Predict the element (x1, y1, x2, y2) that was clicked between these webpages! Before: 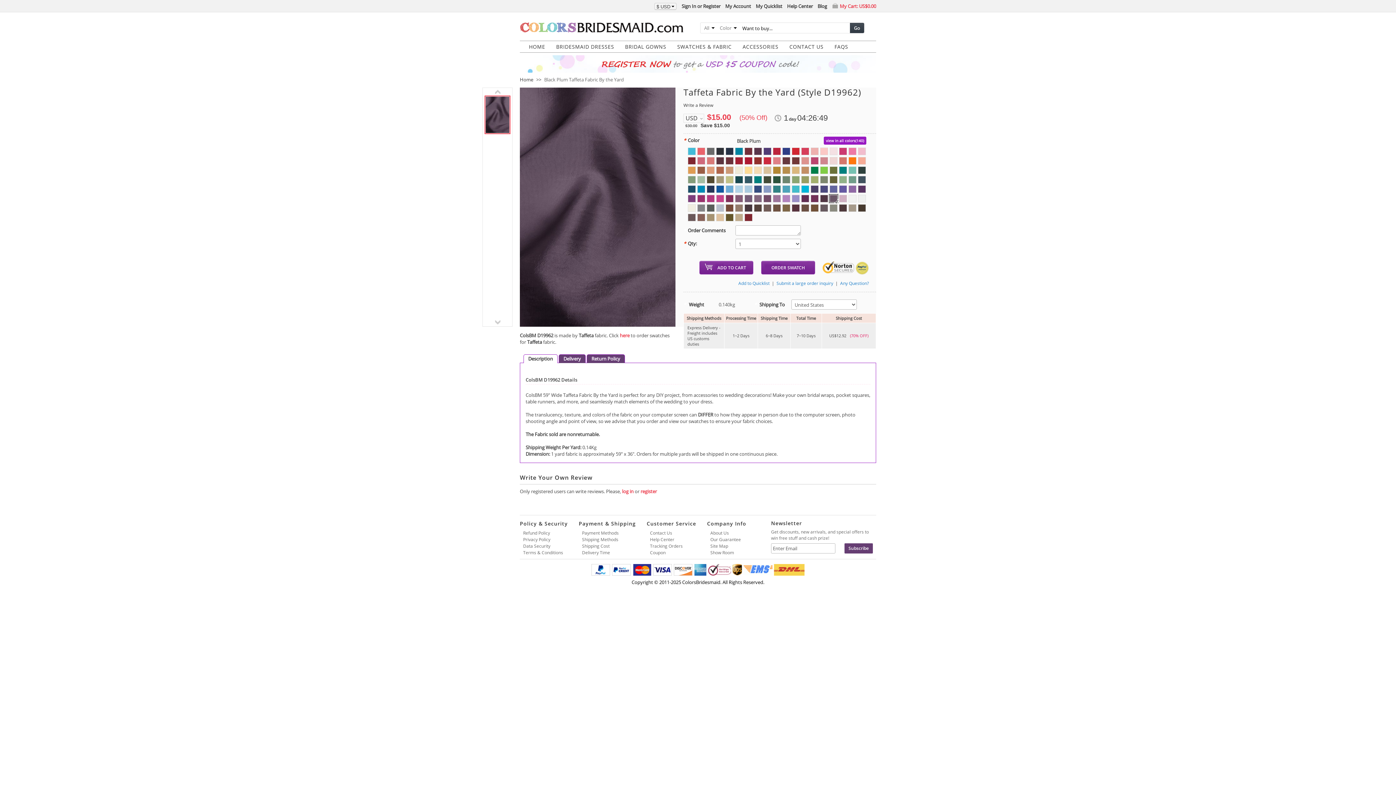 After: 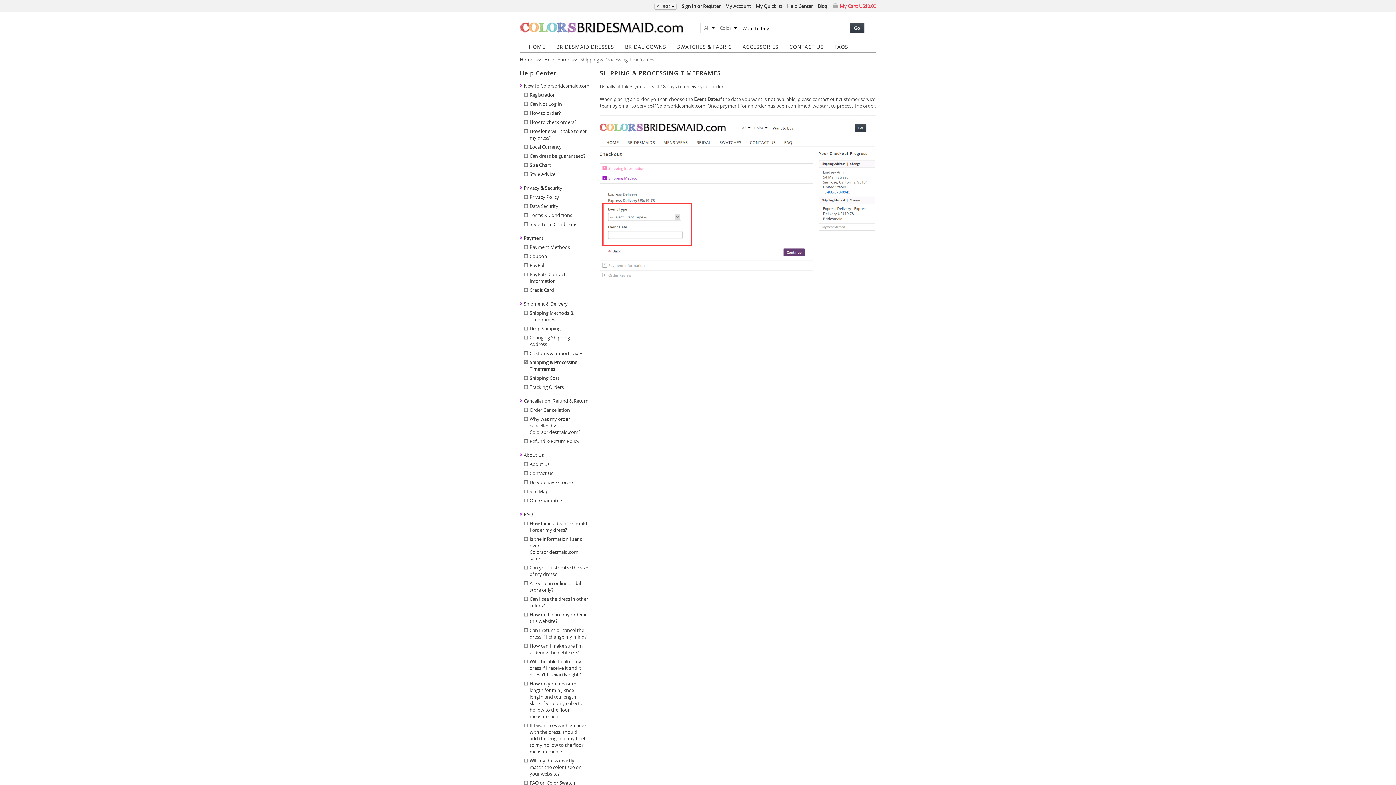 Action: label: Delivery Time bbox: (582, 549, 610, 556)